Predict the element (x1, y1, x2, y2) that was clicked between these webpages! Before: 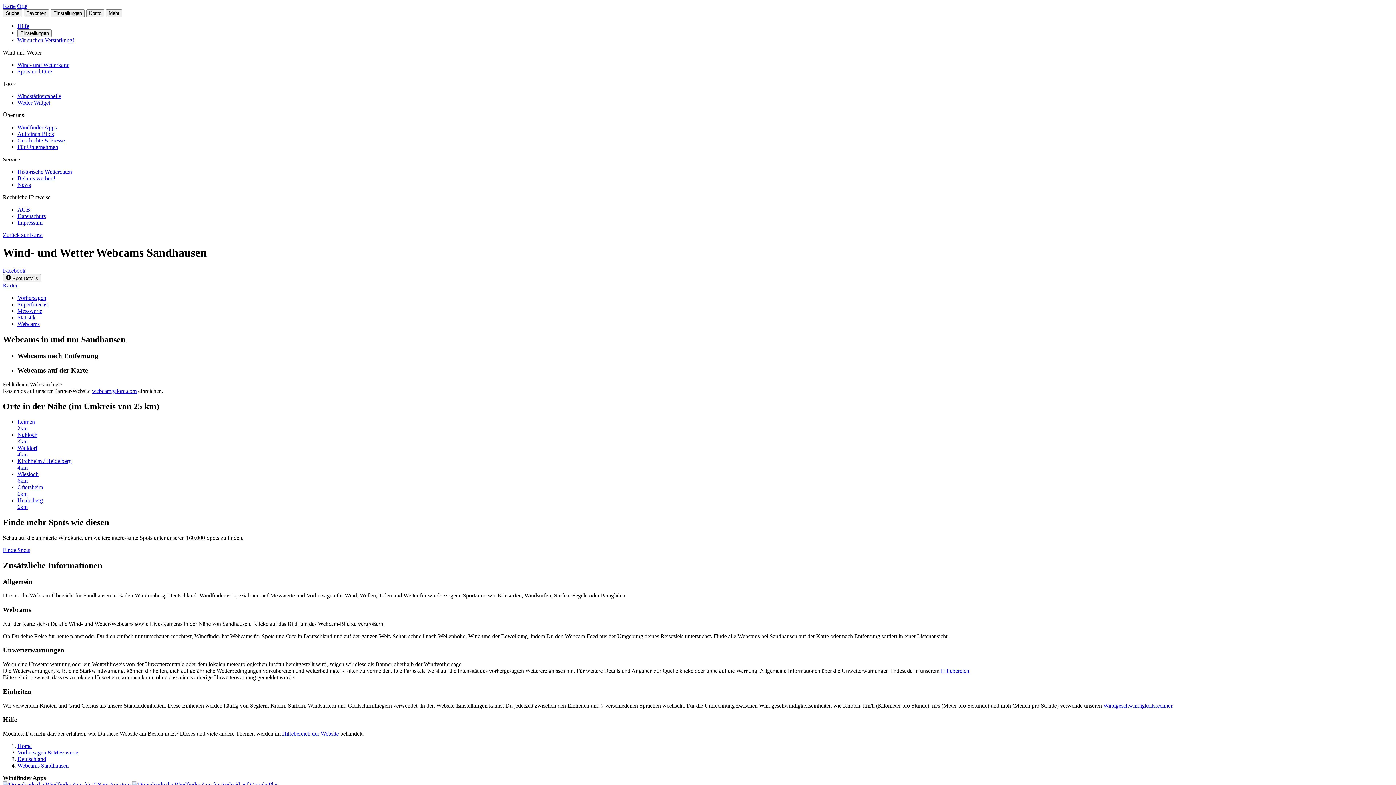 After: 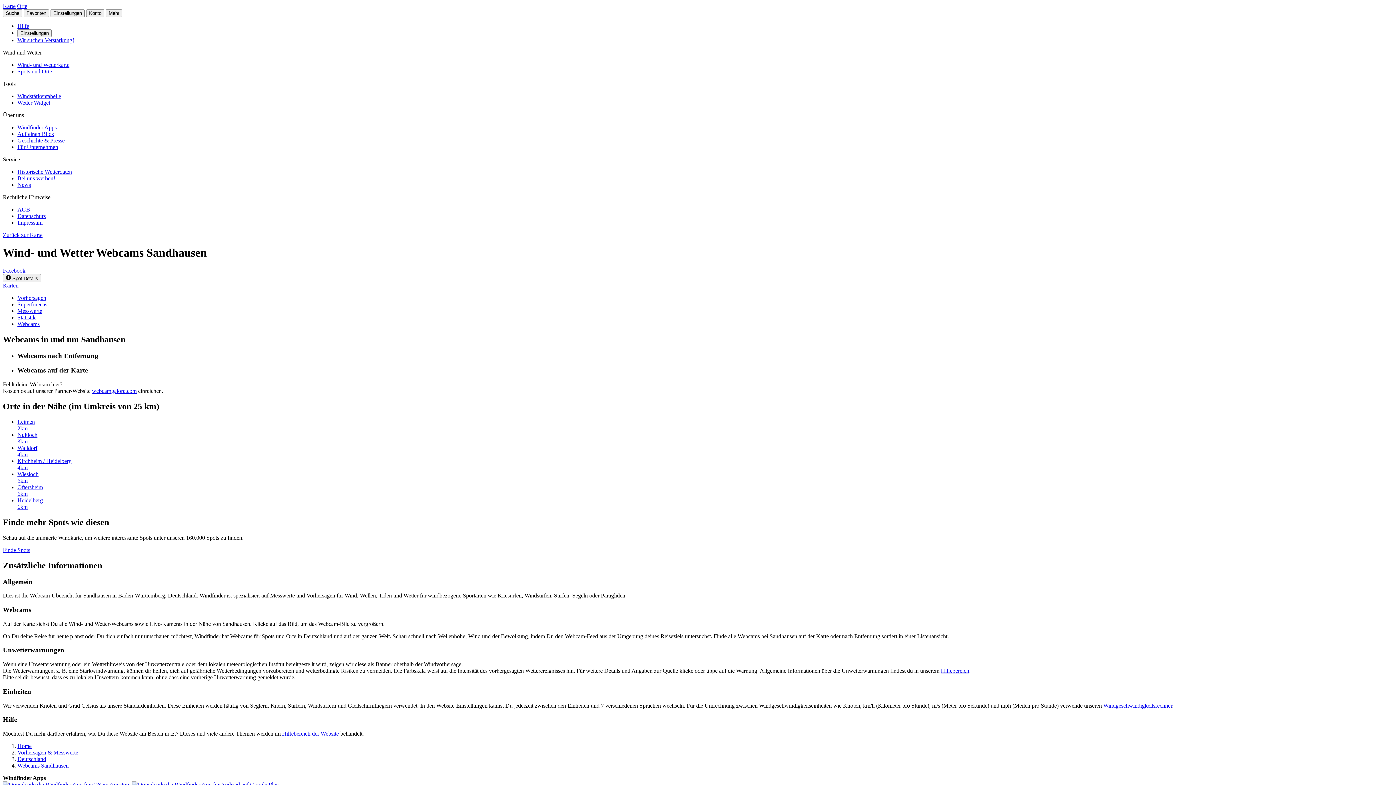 Action: label: Webcams Sandhausen bbox: (17, 762, 68, 769)